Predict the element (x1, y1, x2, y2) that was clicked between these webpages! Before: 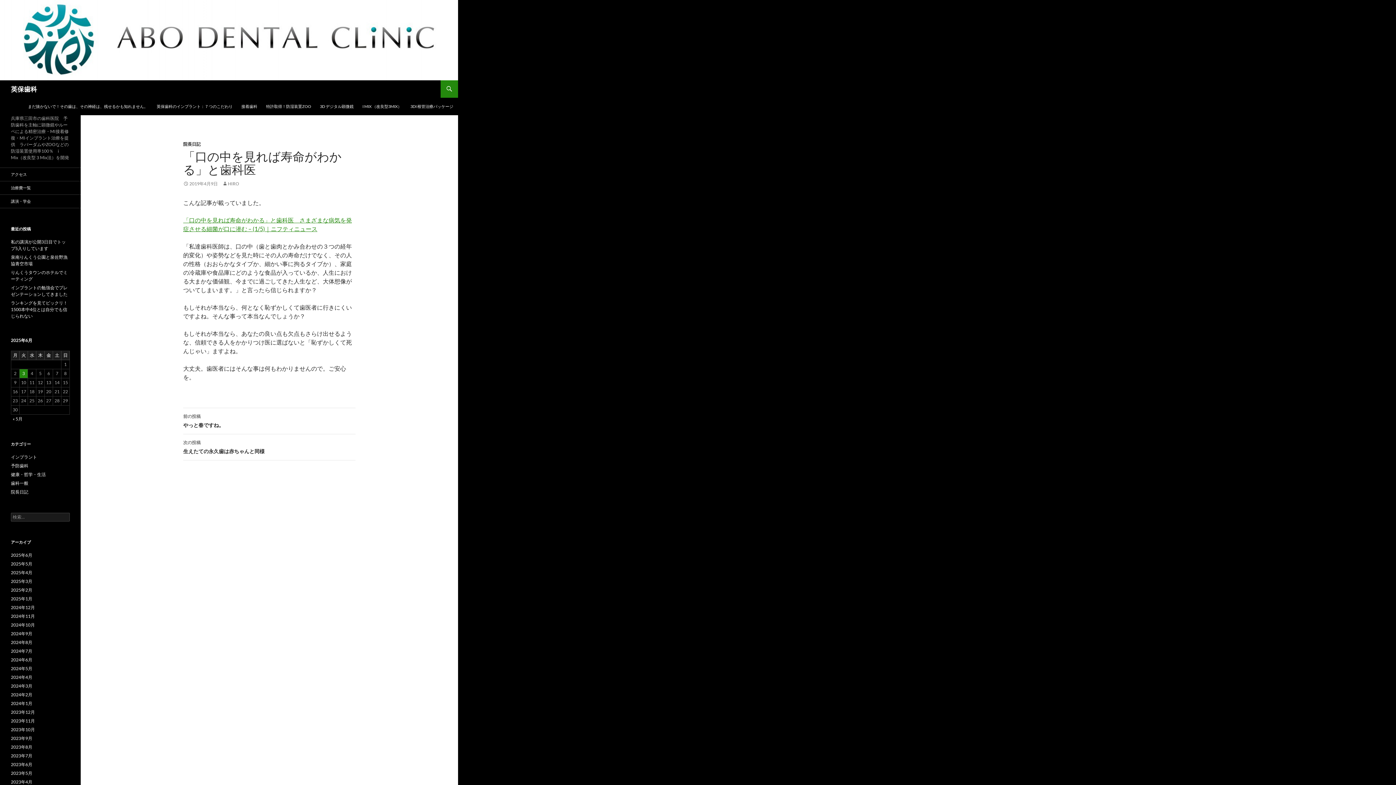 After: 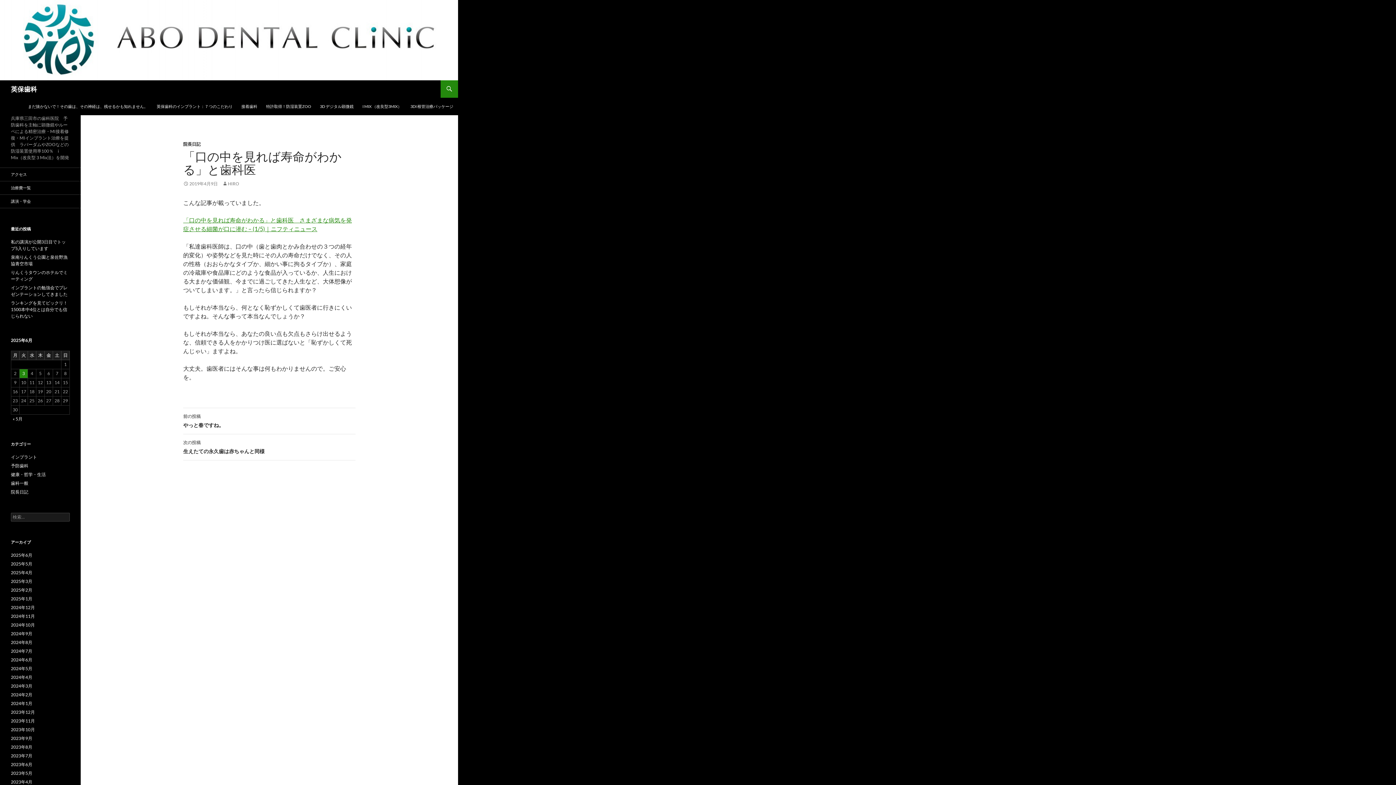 Action: label: 2019年4月9日 bbox: (183, 181, 217, 186)